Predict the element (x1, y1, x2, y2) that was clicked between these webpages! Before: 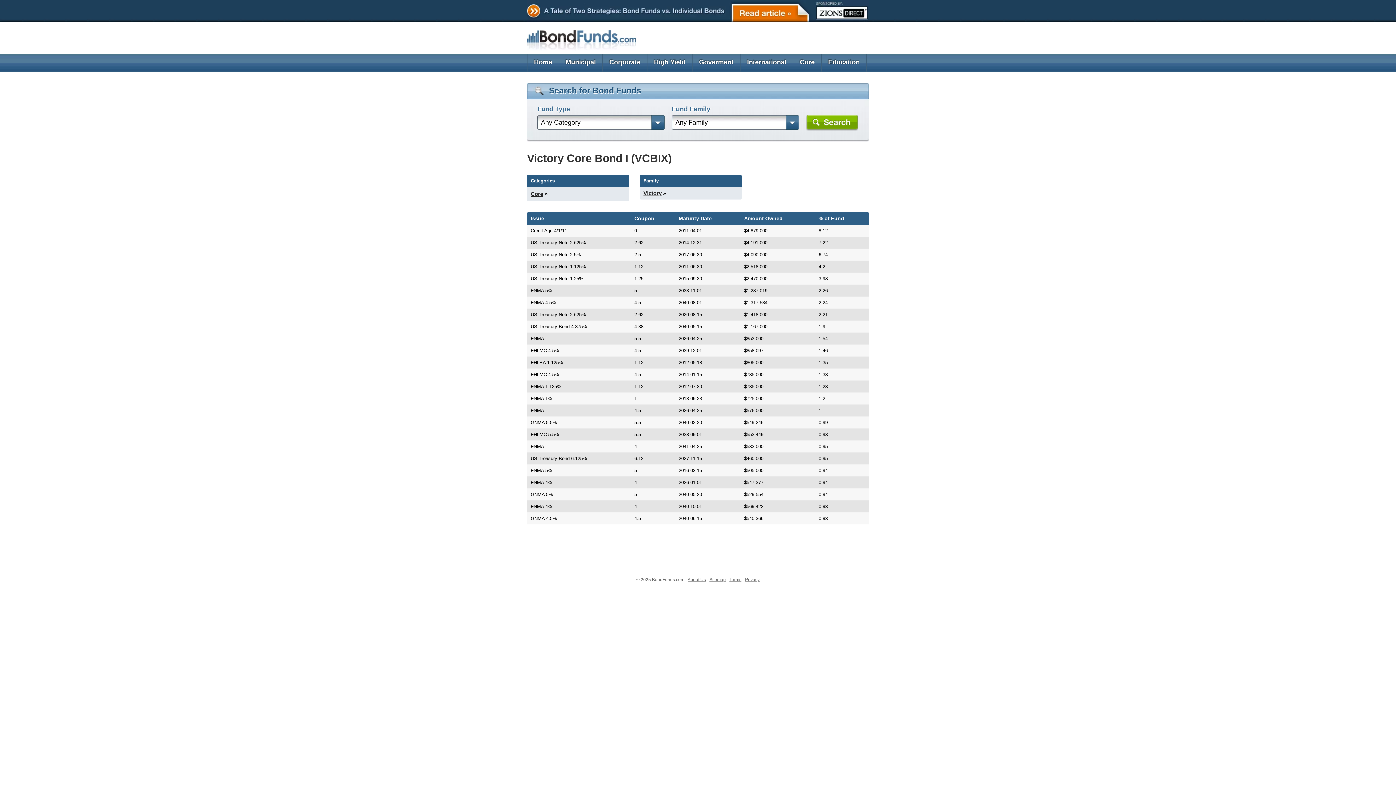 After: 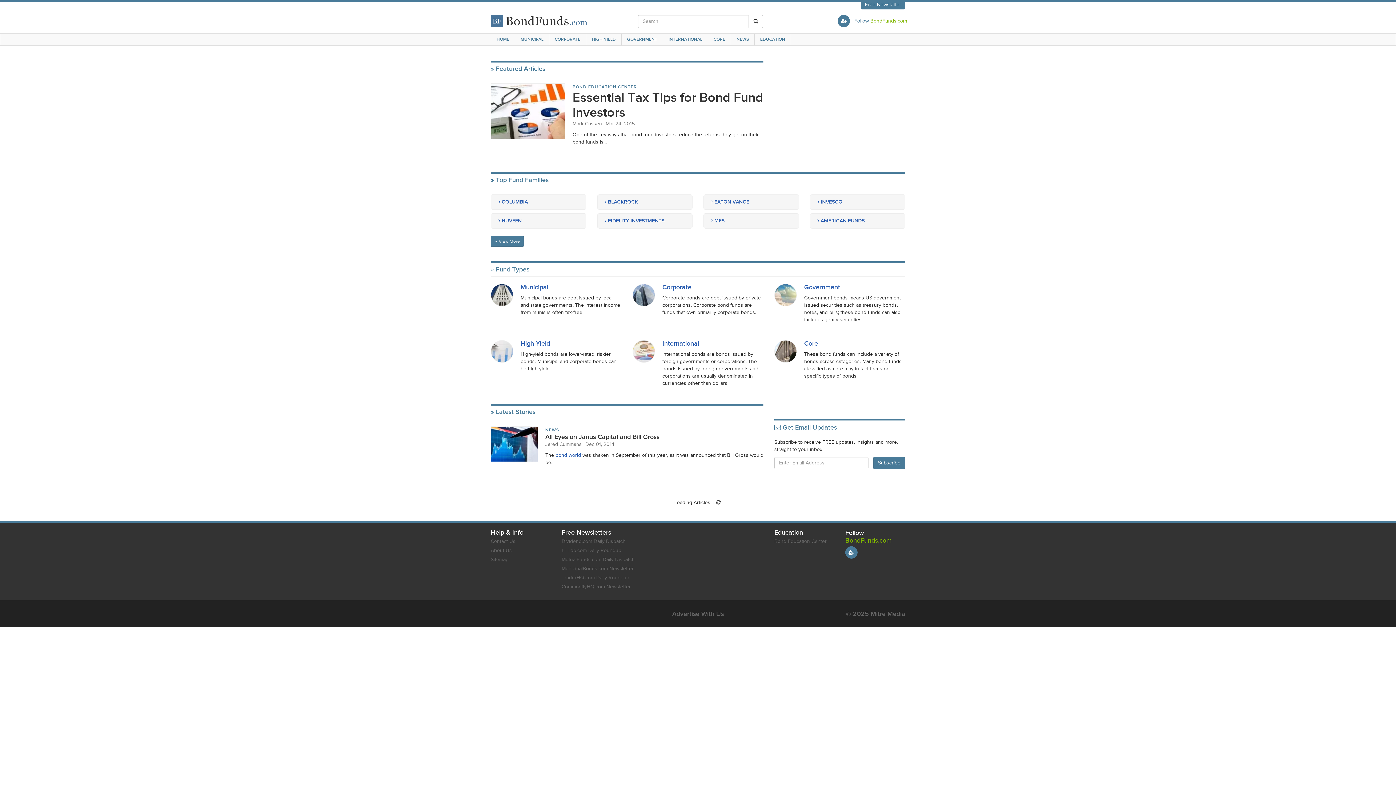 Action: label: Home bbox: (527, 54, 558, 71)